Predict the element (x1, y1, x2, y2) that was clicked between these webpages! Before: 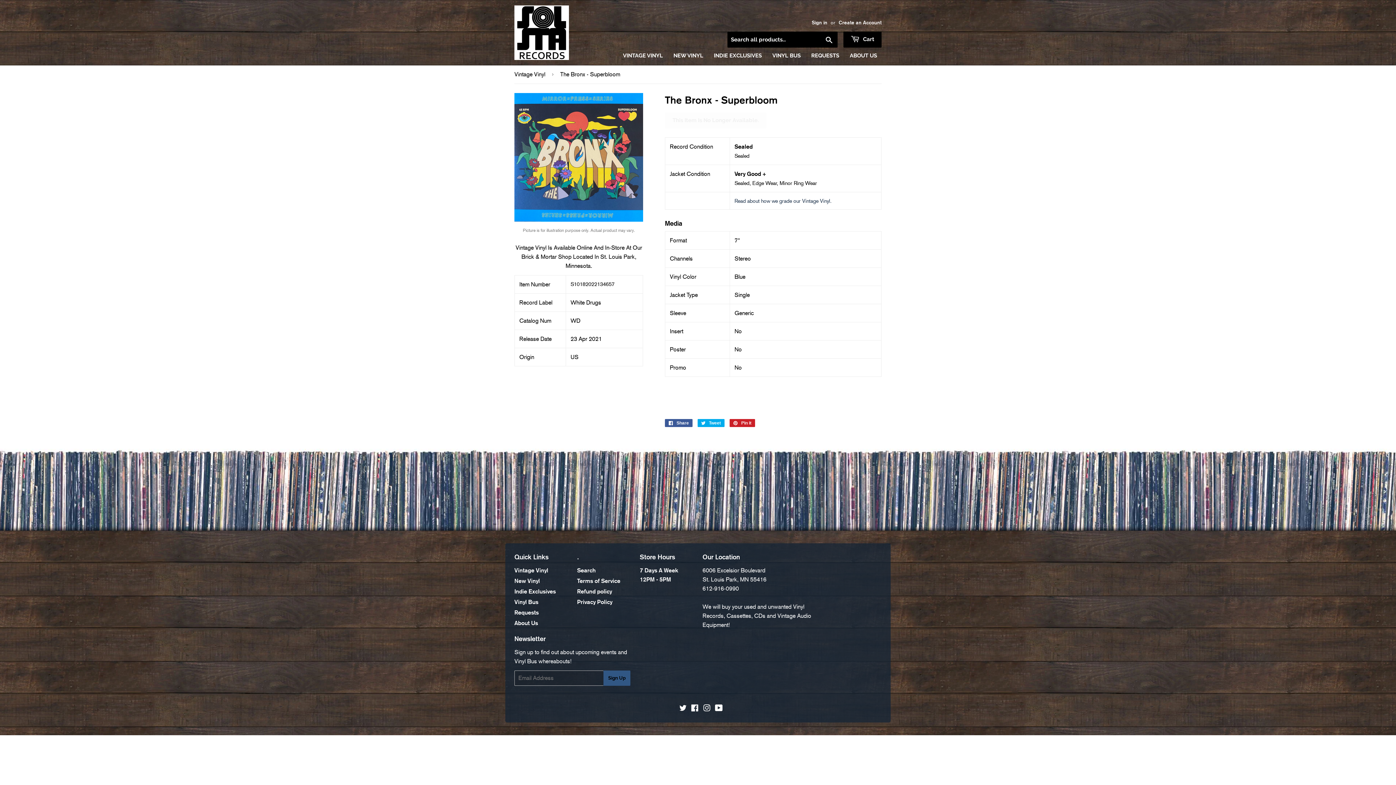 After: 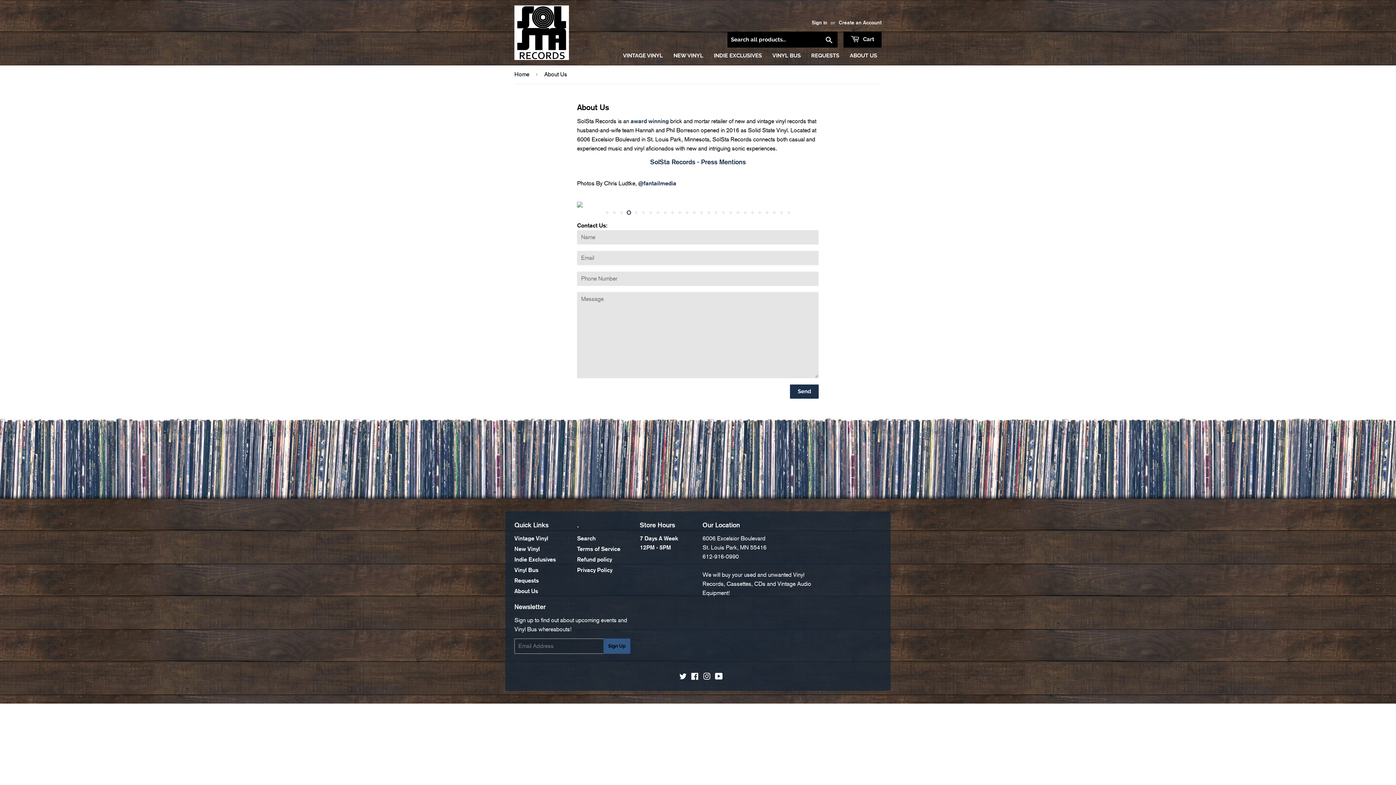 Action: label: About Us bbox: (514, 620, 538, 627)